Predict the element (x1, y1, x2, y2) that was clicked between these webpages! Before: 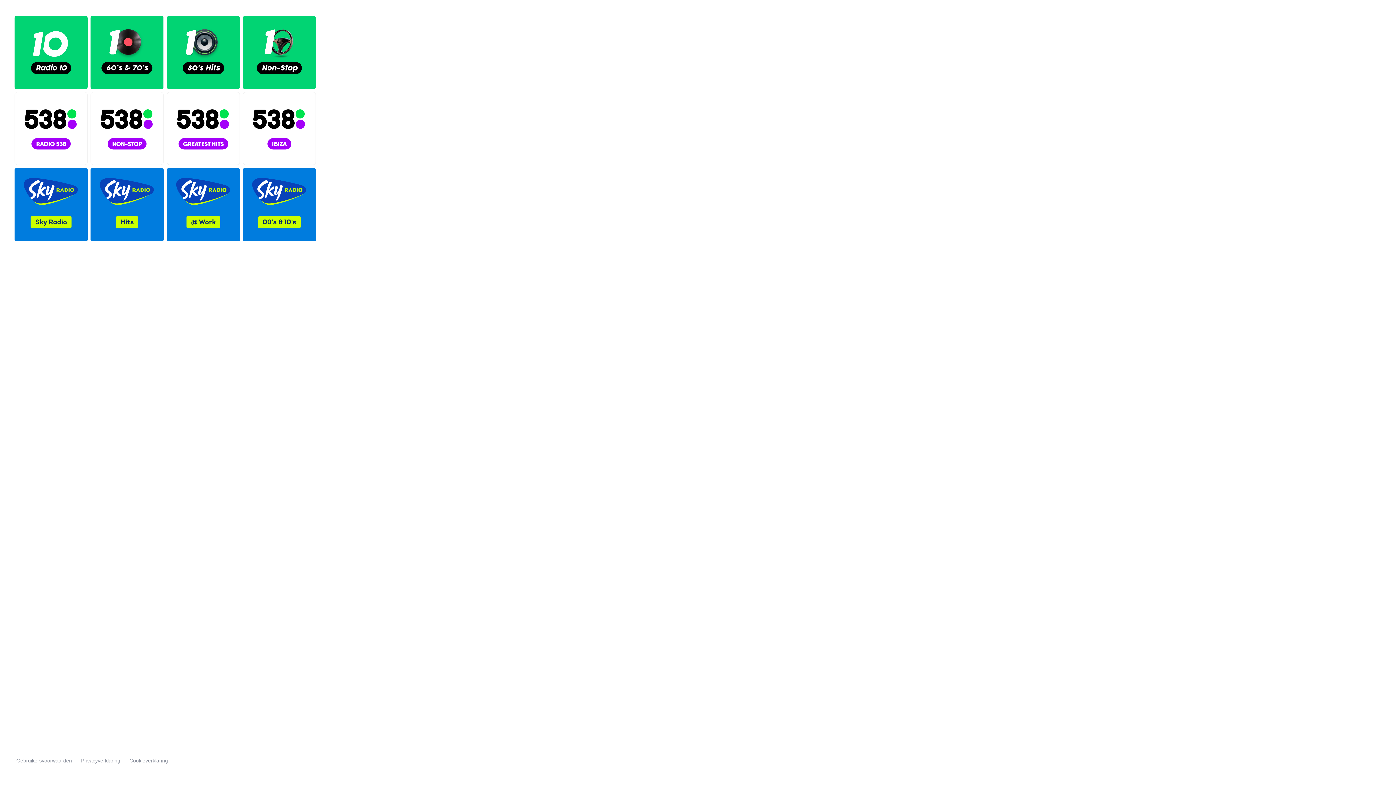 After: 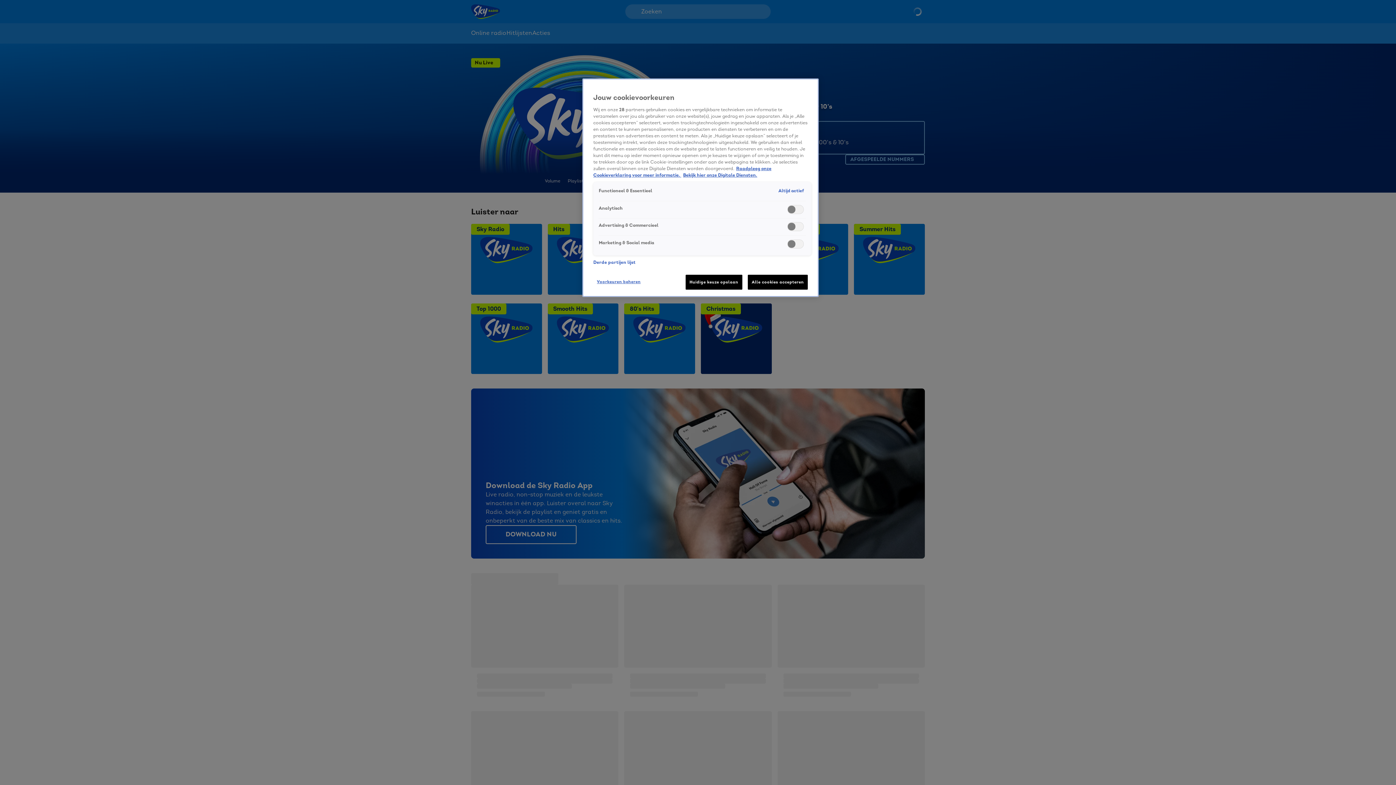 Action: bbox: (242, 168, 316, 241)